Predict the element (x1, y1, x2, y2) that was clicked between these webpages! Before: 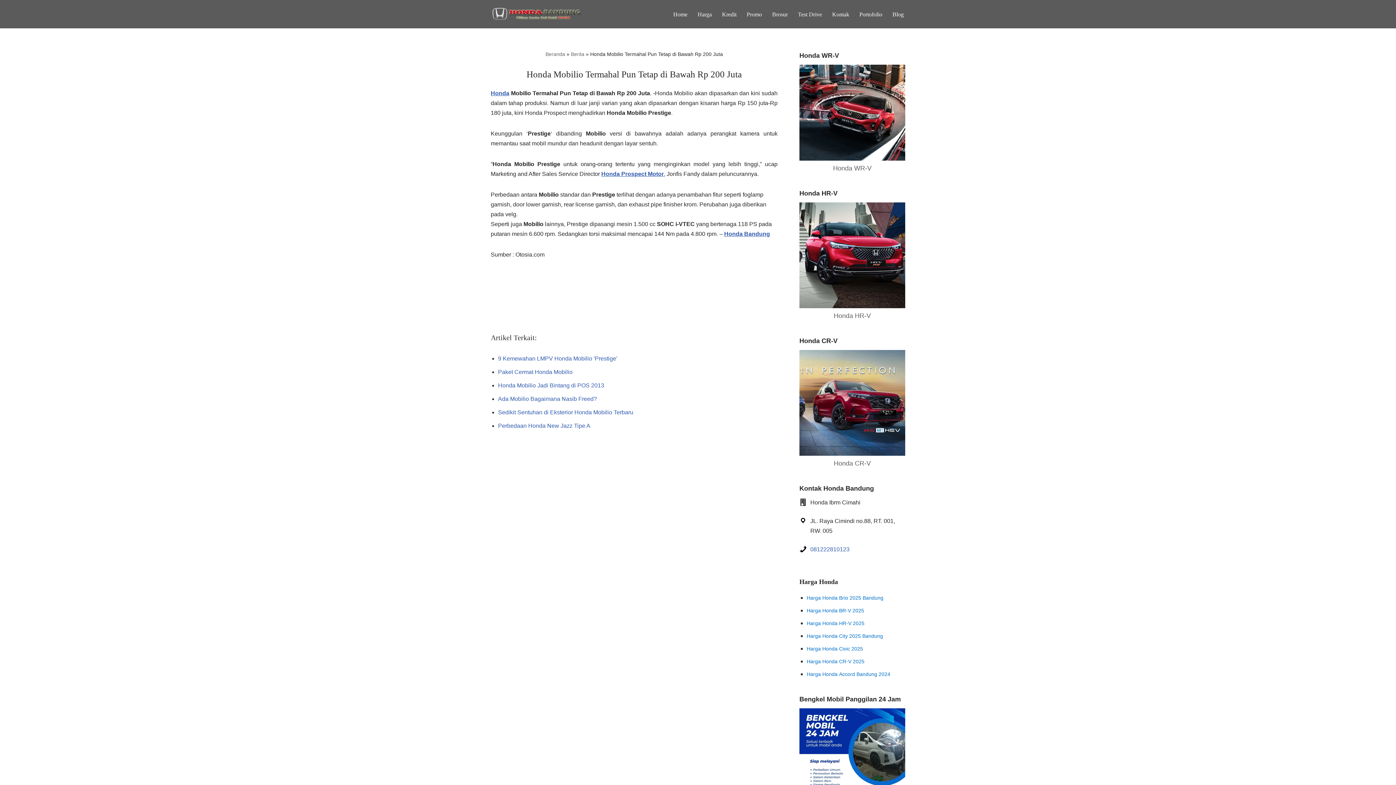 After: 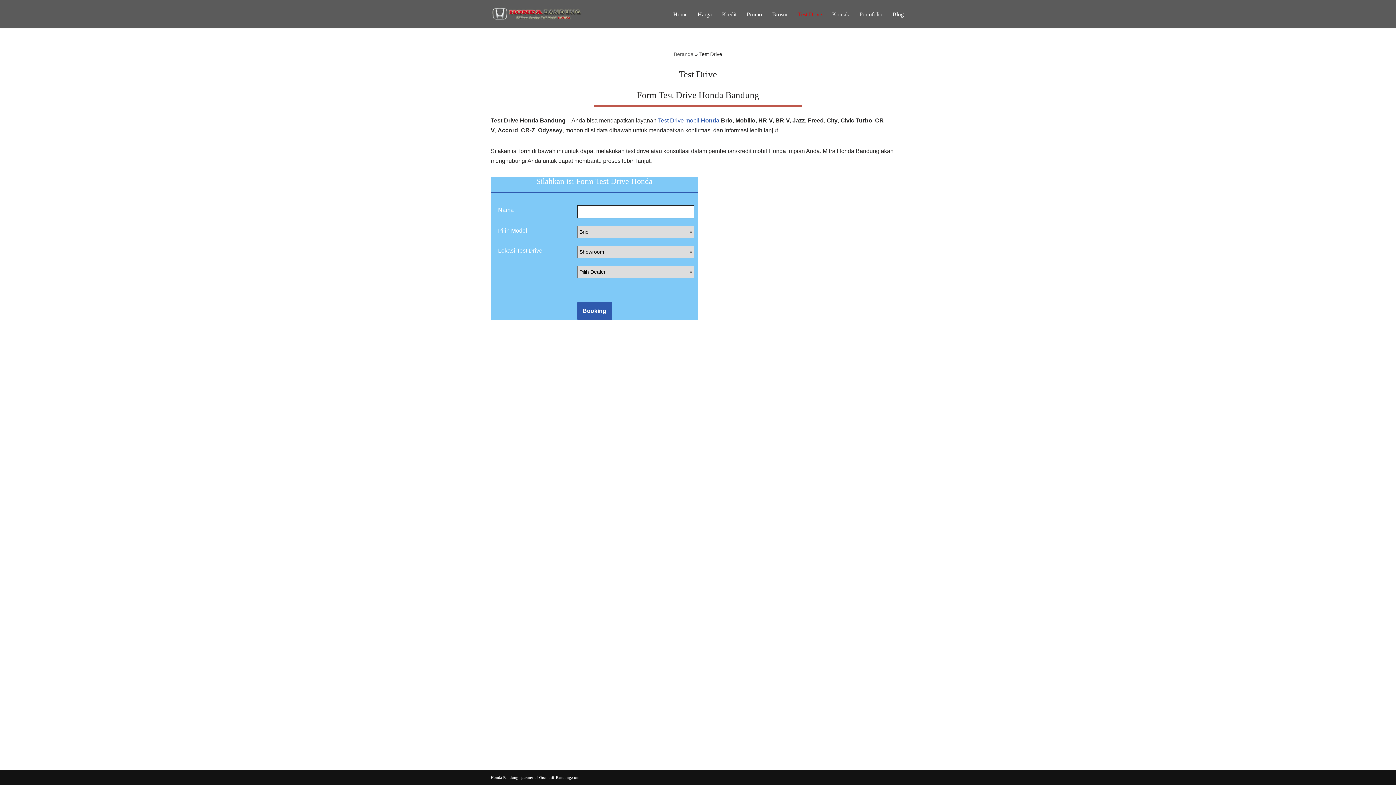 Action: label: Test Drive bbox: (798, 9, 822, 18)